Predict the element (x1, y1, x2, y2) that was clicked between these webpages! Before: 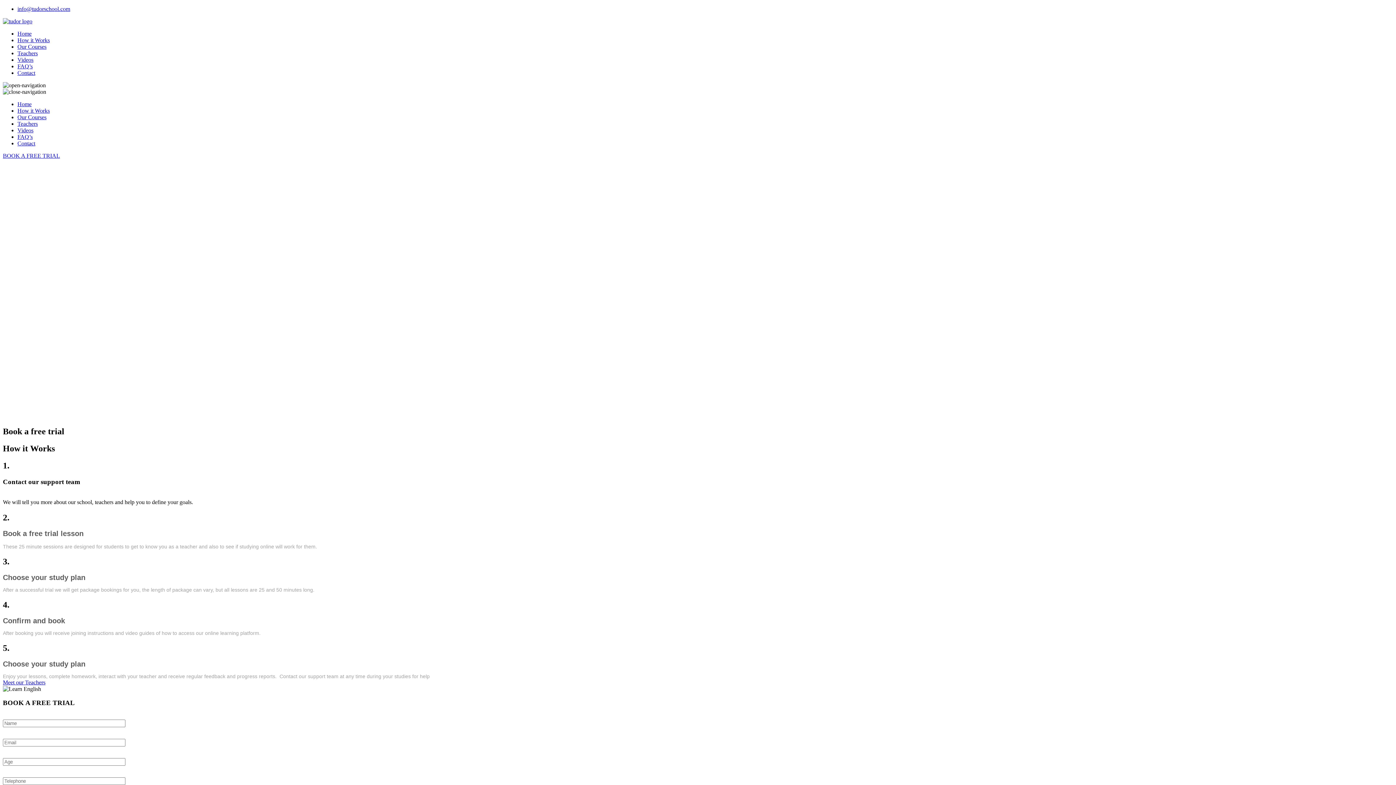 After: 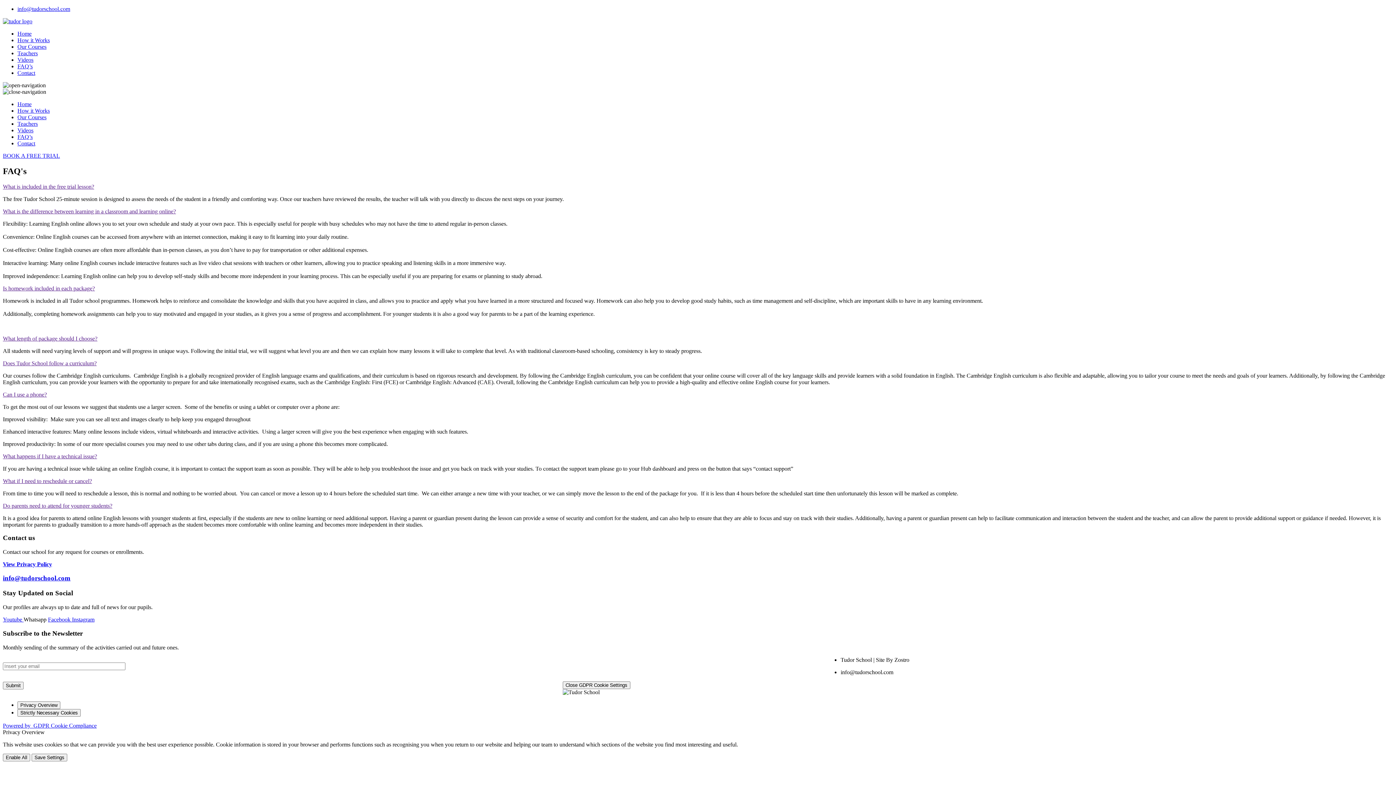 Action: bbox: (17, 63, 32, 69) label: FAQ’s